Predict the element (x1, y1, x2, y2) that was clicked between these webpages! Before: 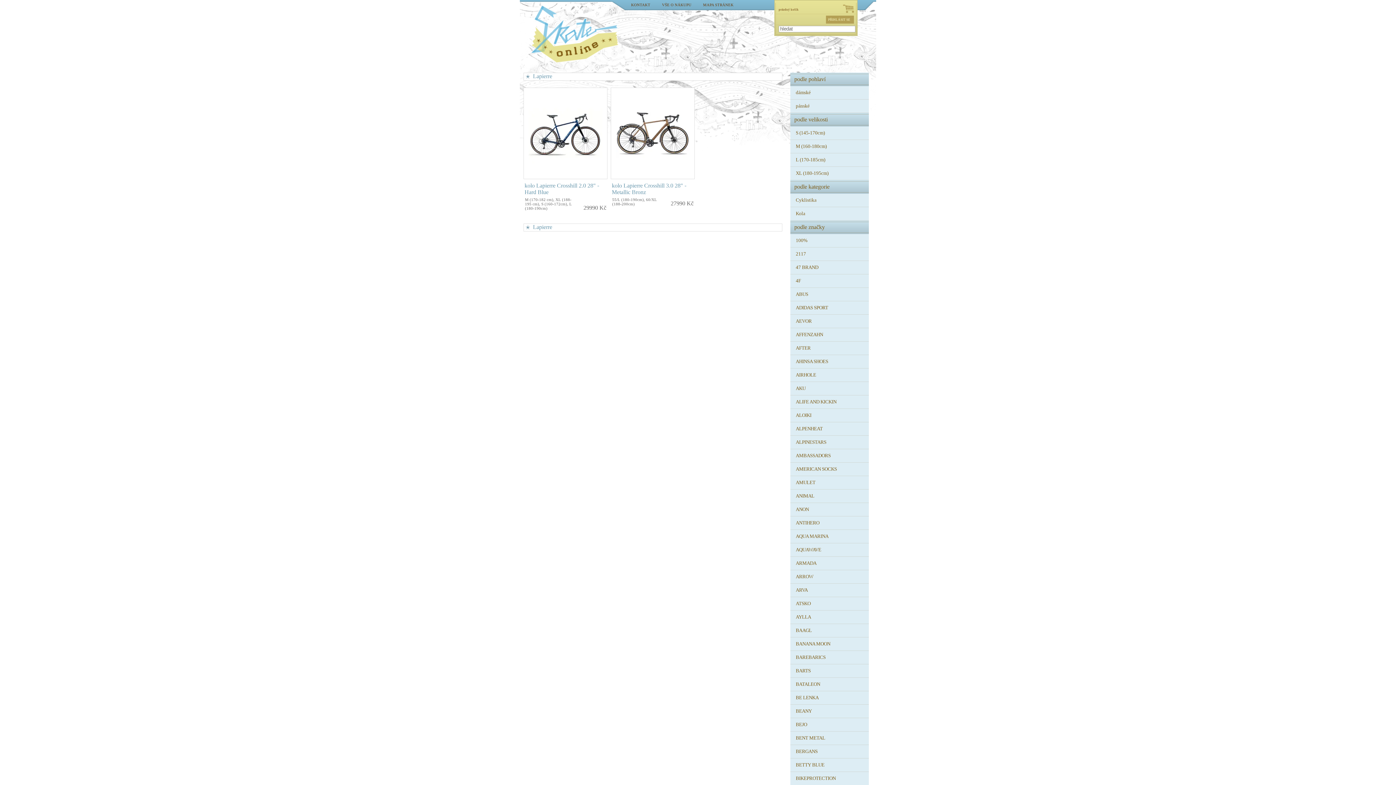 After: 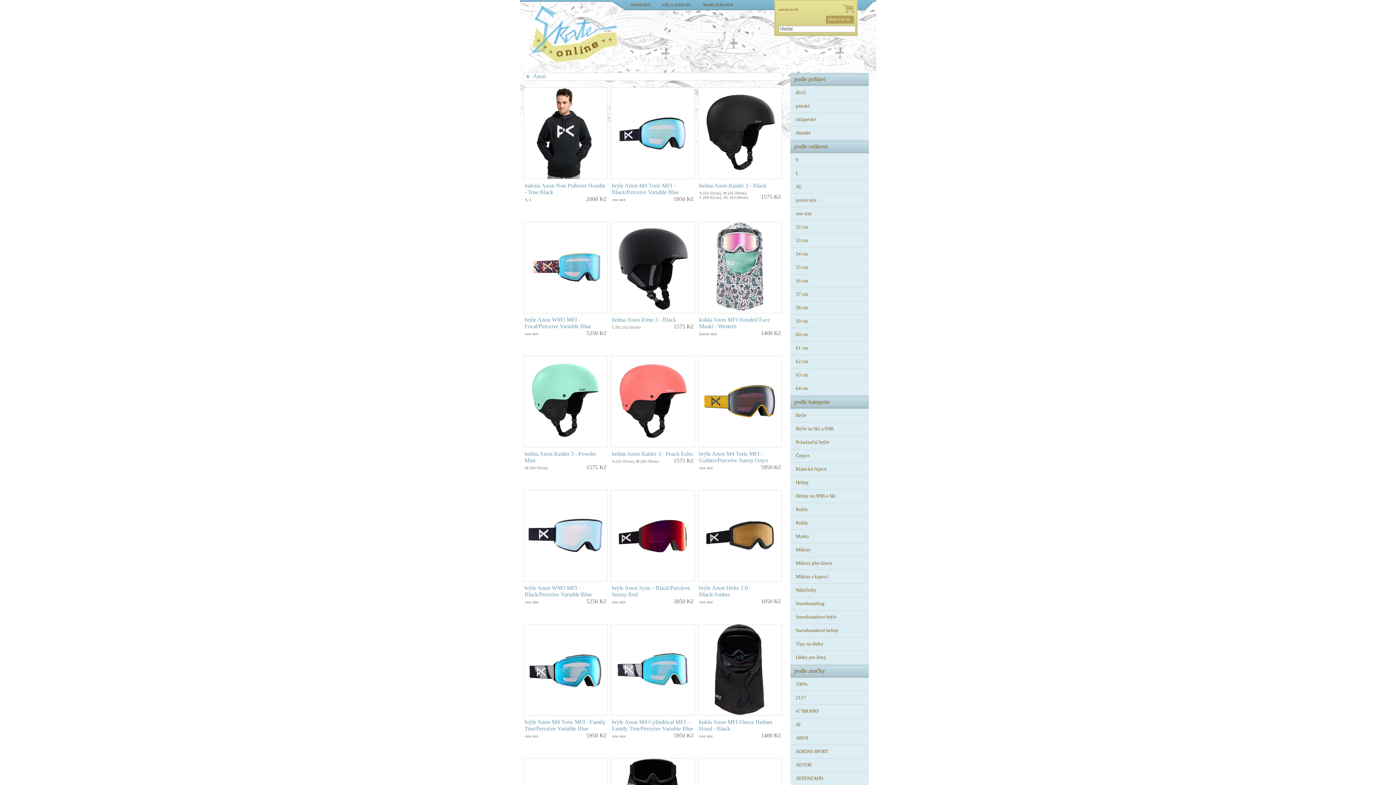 Action: bbox: (790, 503, 869, 516) label: ANON